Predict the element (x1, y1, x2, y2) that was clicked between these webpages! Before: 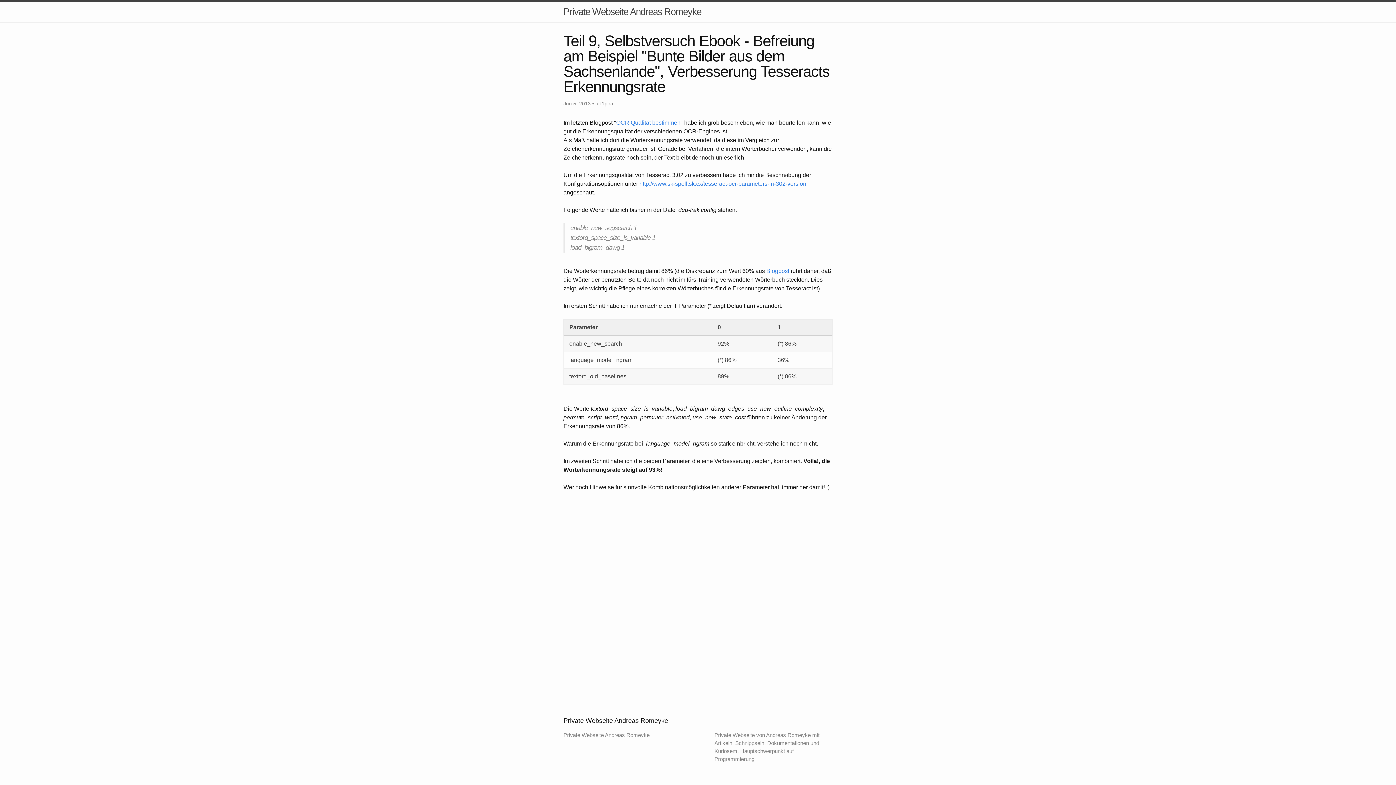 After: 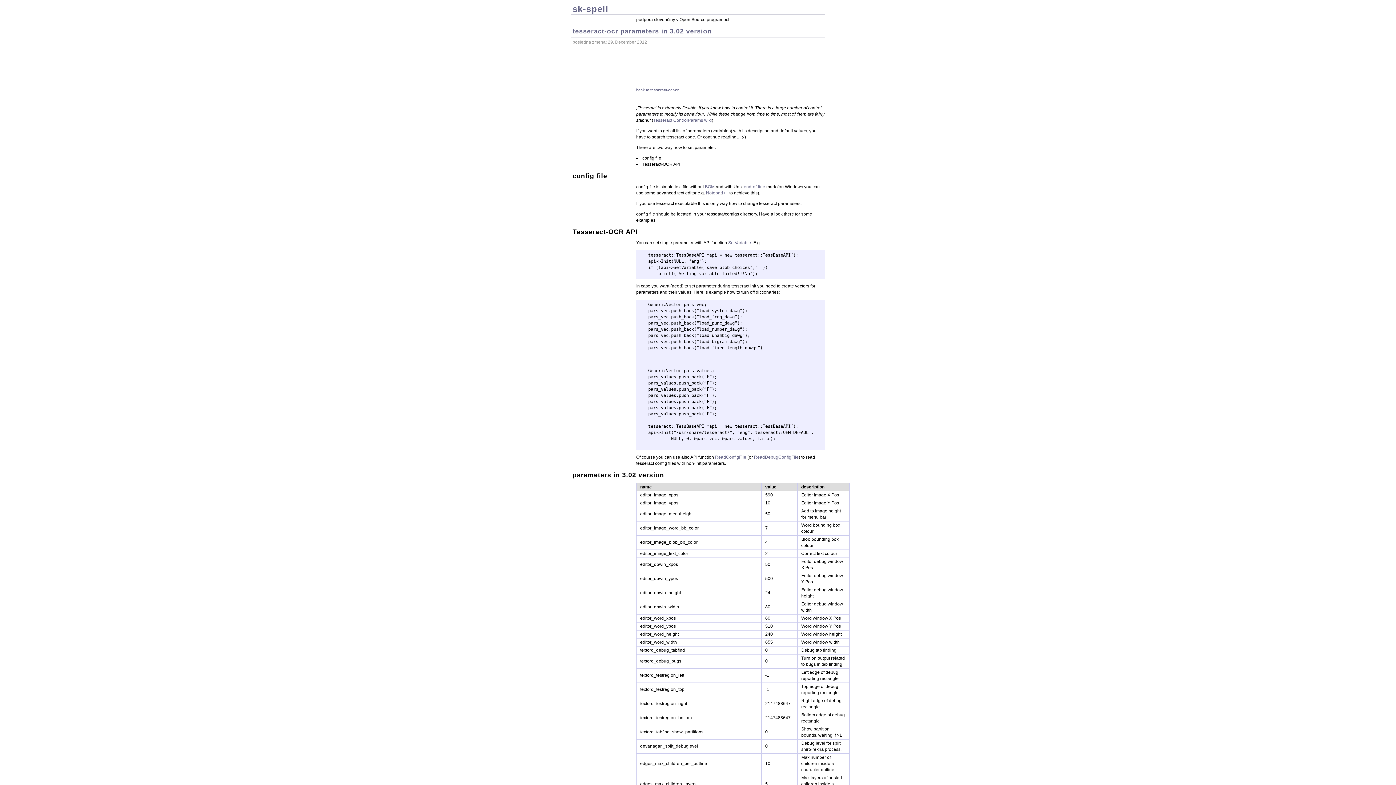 Action: label: http://www.sk-spell.sk.cx/tesseract-ocr-parameters-in-302-version bbox: (639, 180, 806, 186)